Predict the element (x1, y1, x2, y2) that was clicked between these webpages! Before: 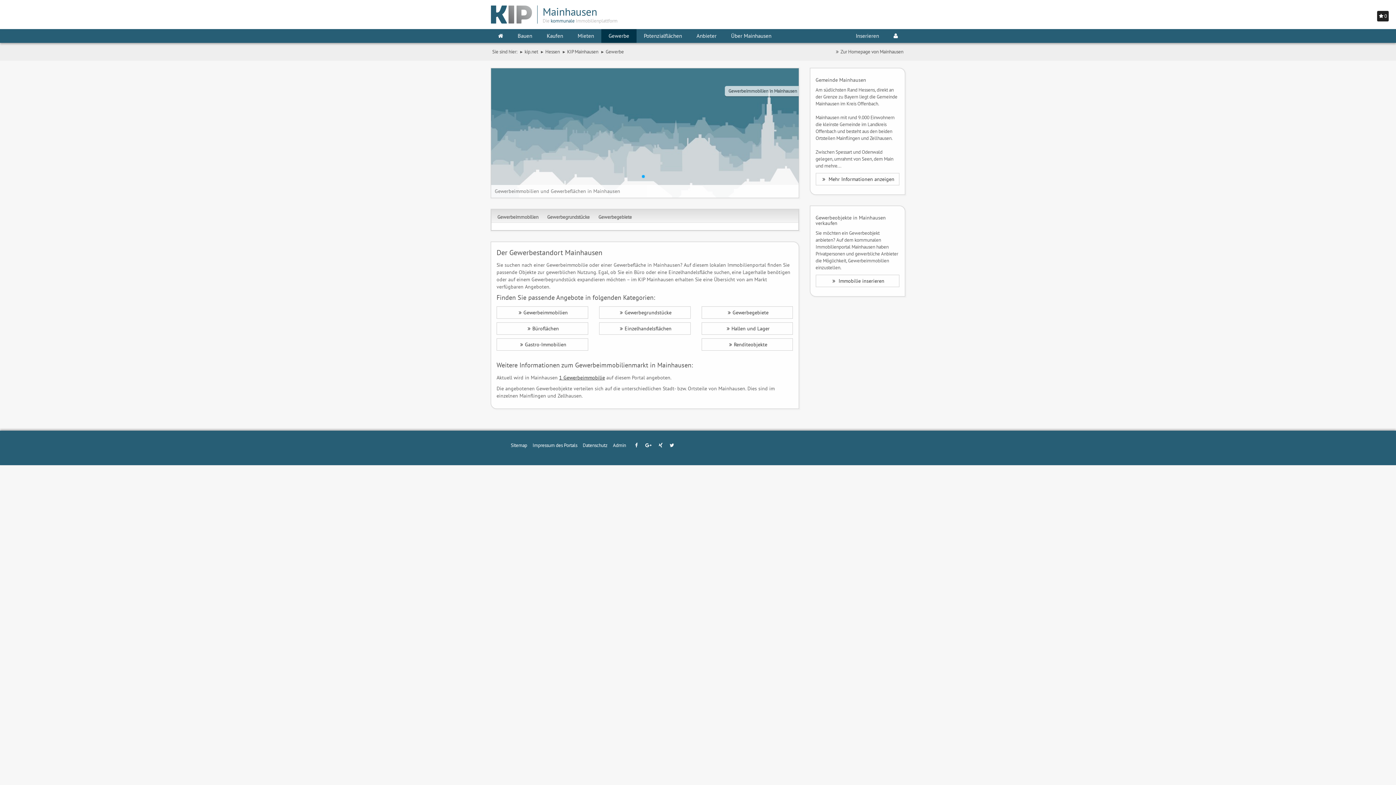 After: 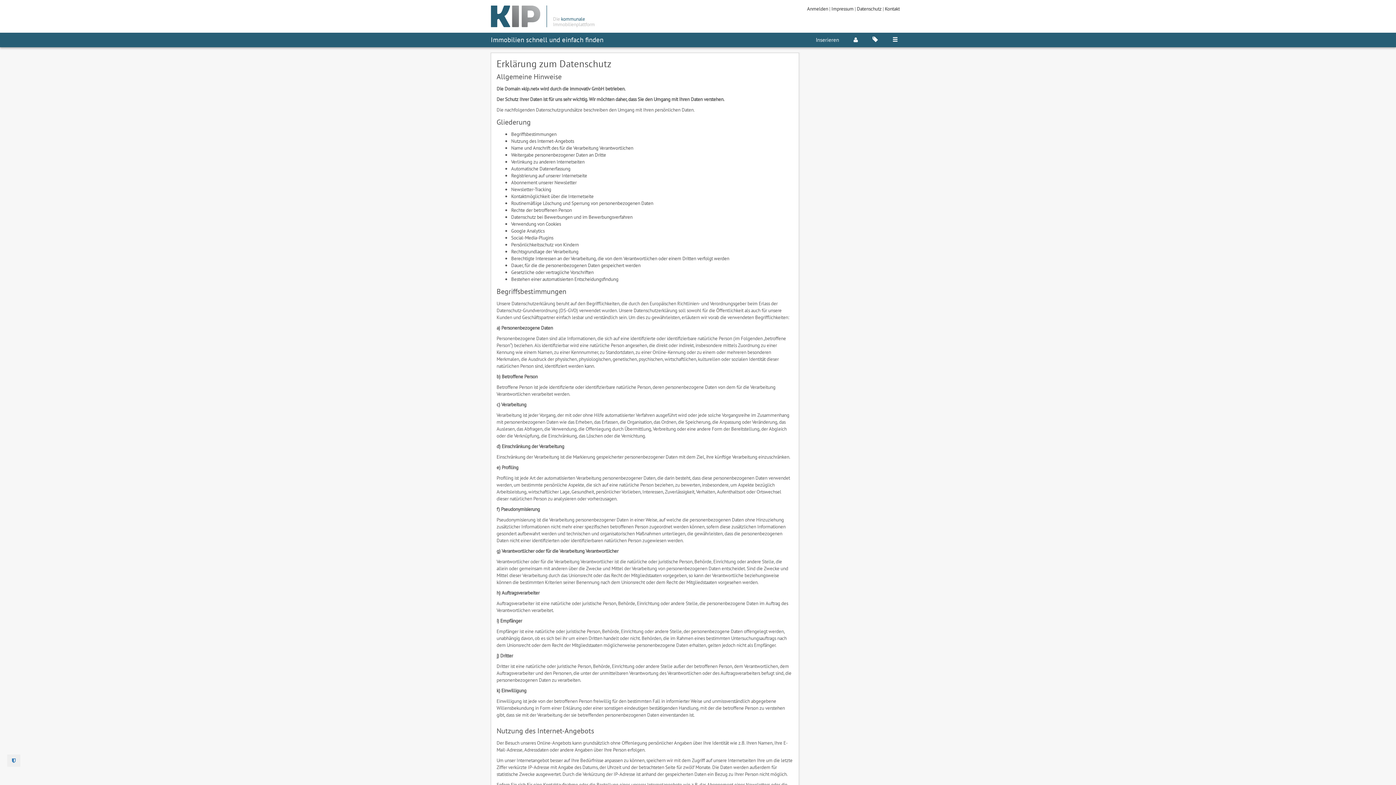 Action: label: Datenschutz bbox: (582, 436, 607, 454)